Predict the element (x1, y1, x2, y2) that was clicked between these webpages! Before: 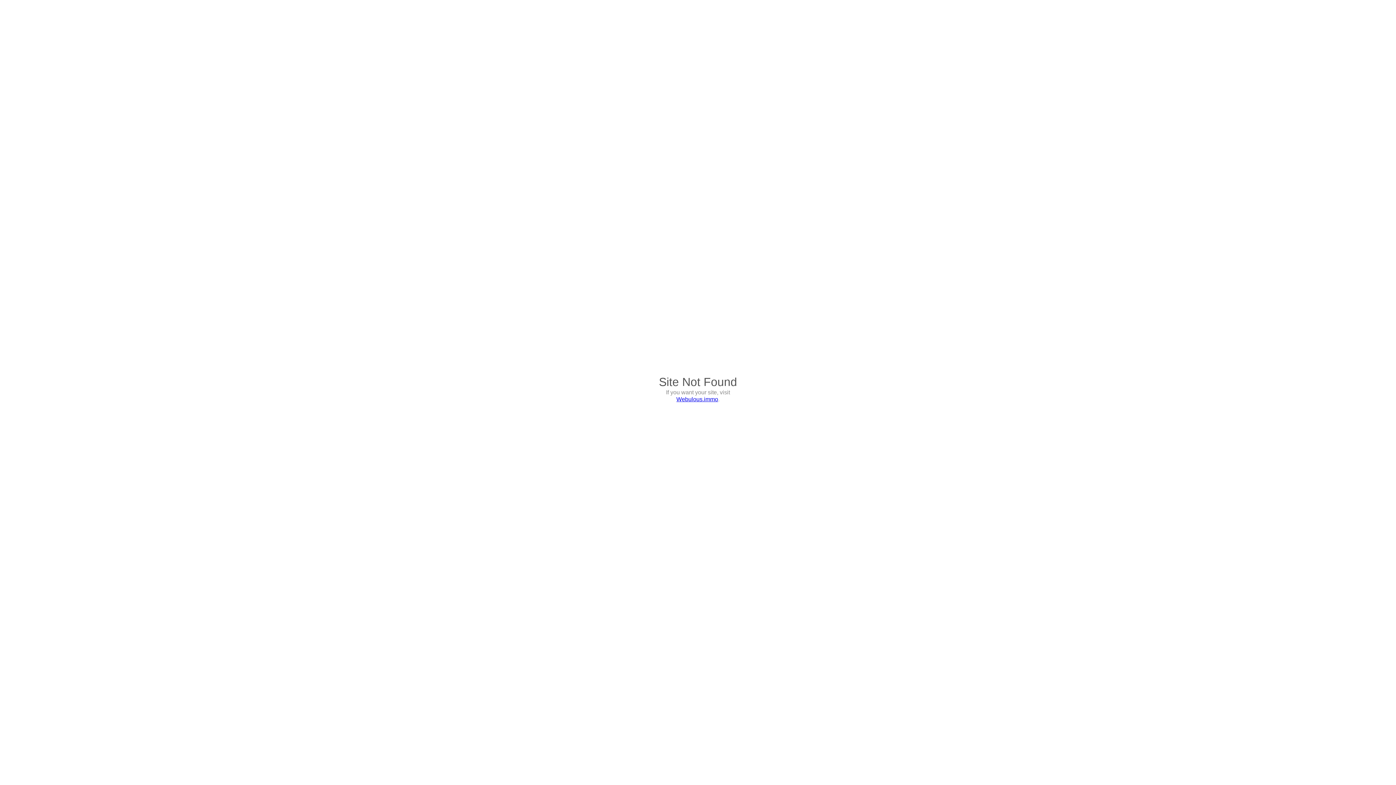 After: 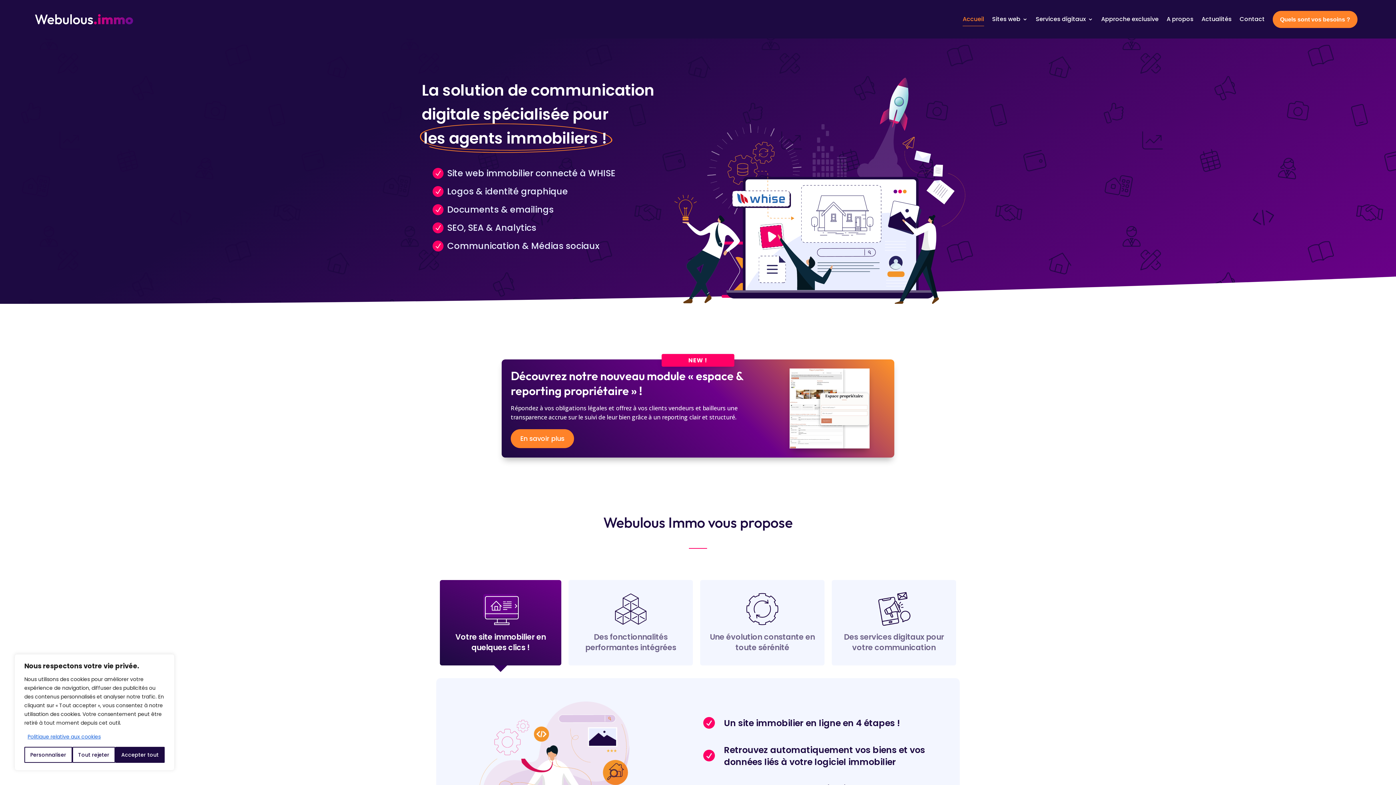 Action: label: Webulous.immo bbox: (676, 396, 718, 402)